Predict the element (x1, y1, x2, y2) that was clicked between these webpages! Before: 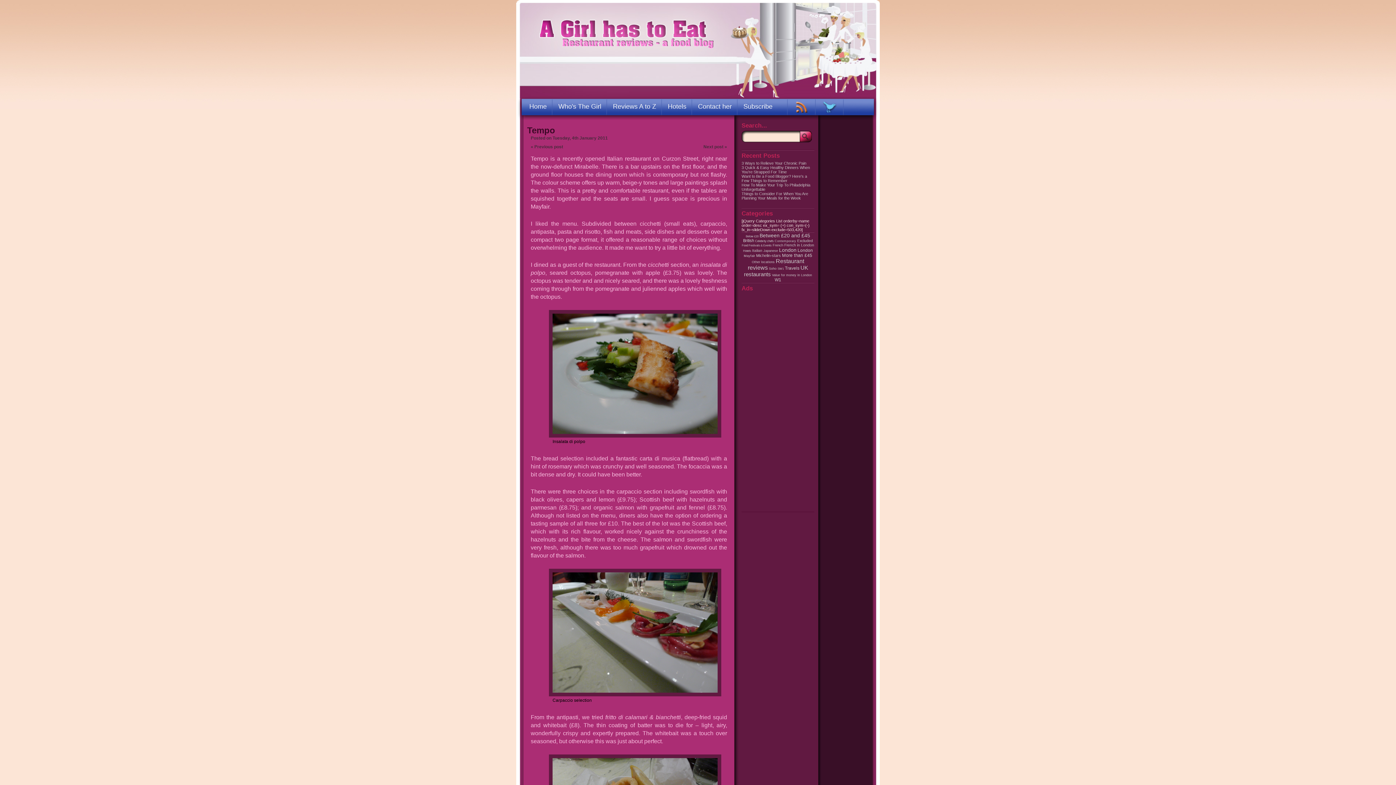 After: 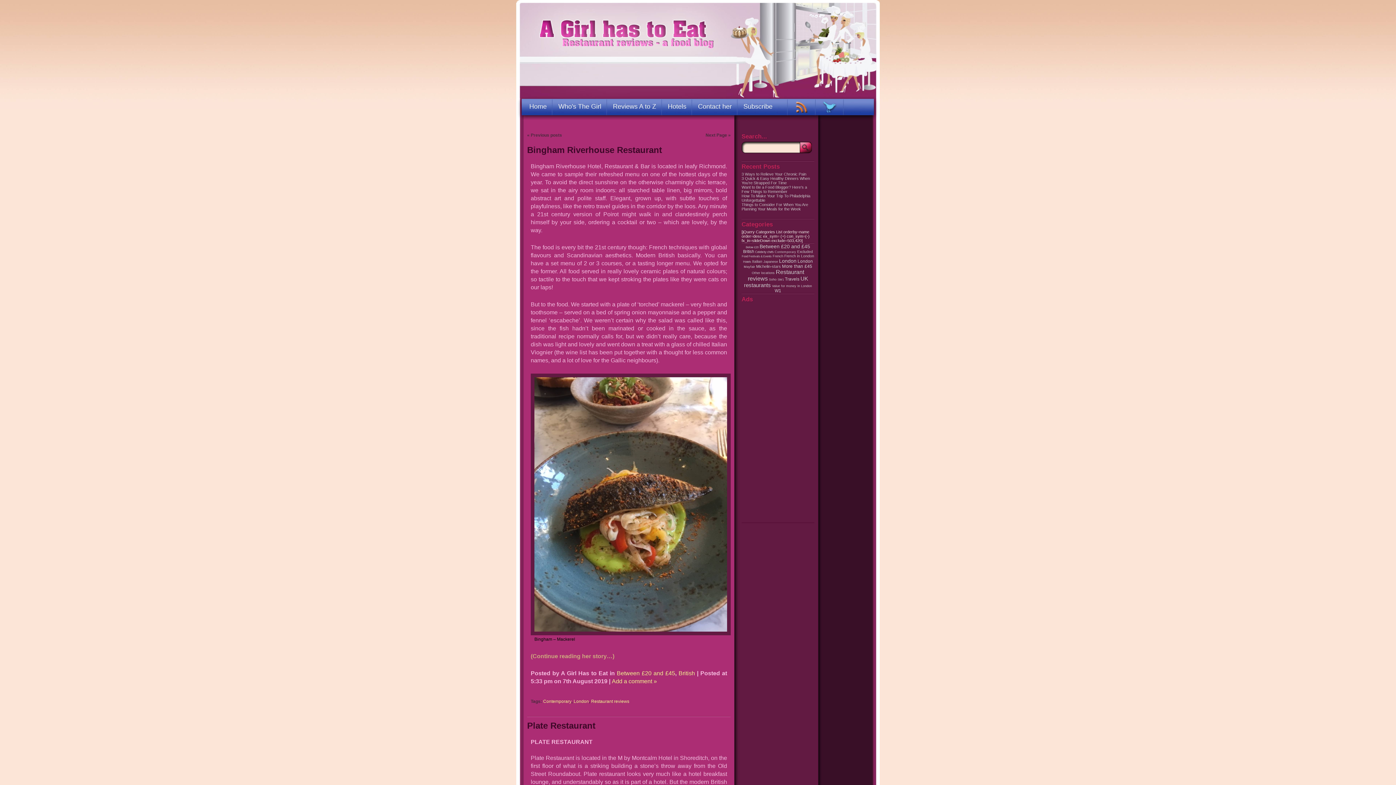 Action: label: London (268 items) bbox: (779, 247, 796, 253)